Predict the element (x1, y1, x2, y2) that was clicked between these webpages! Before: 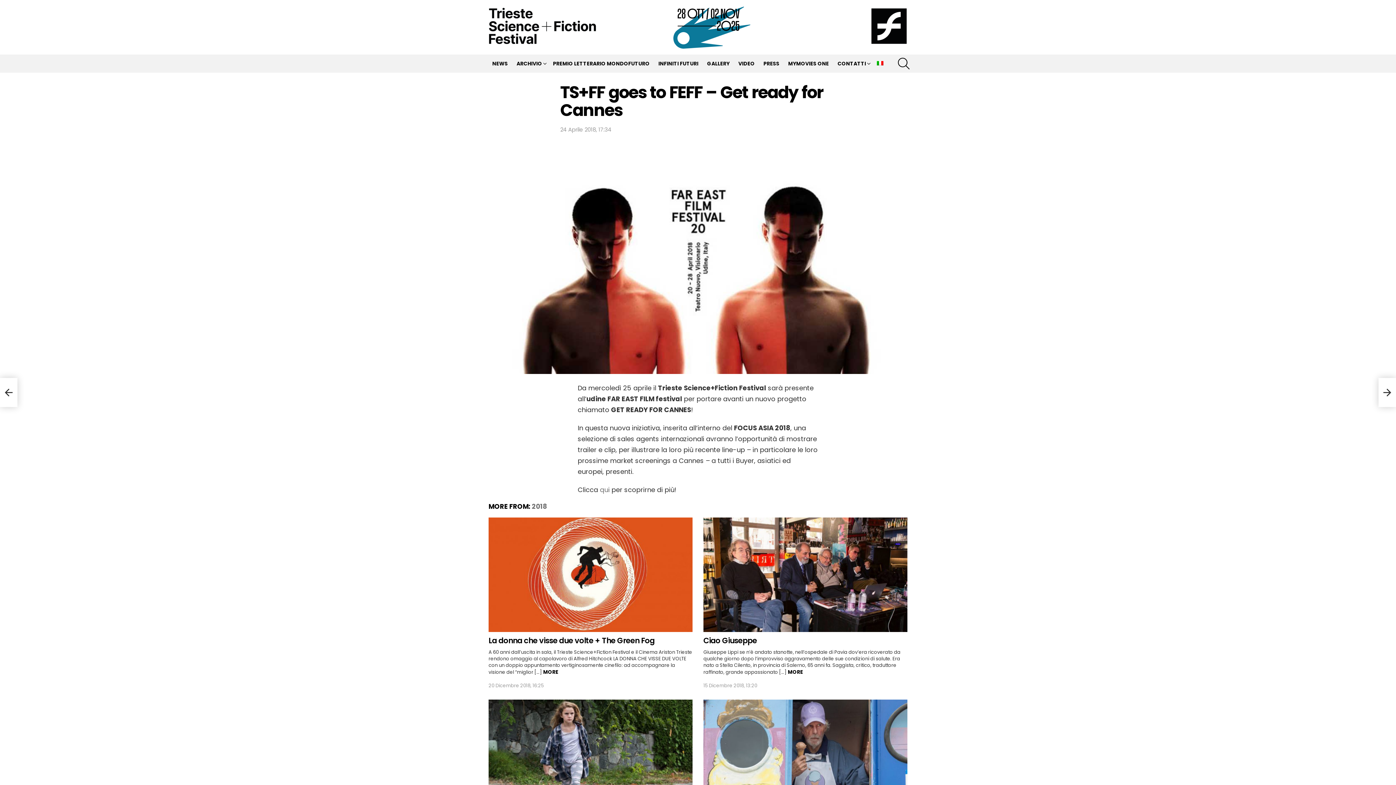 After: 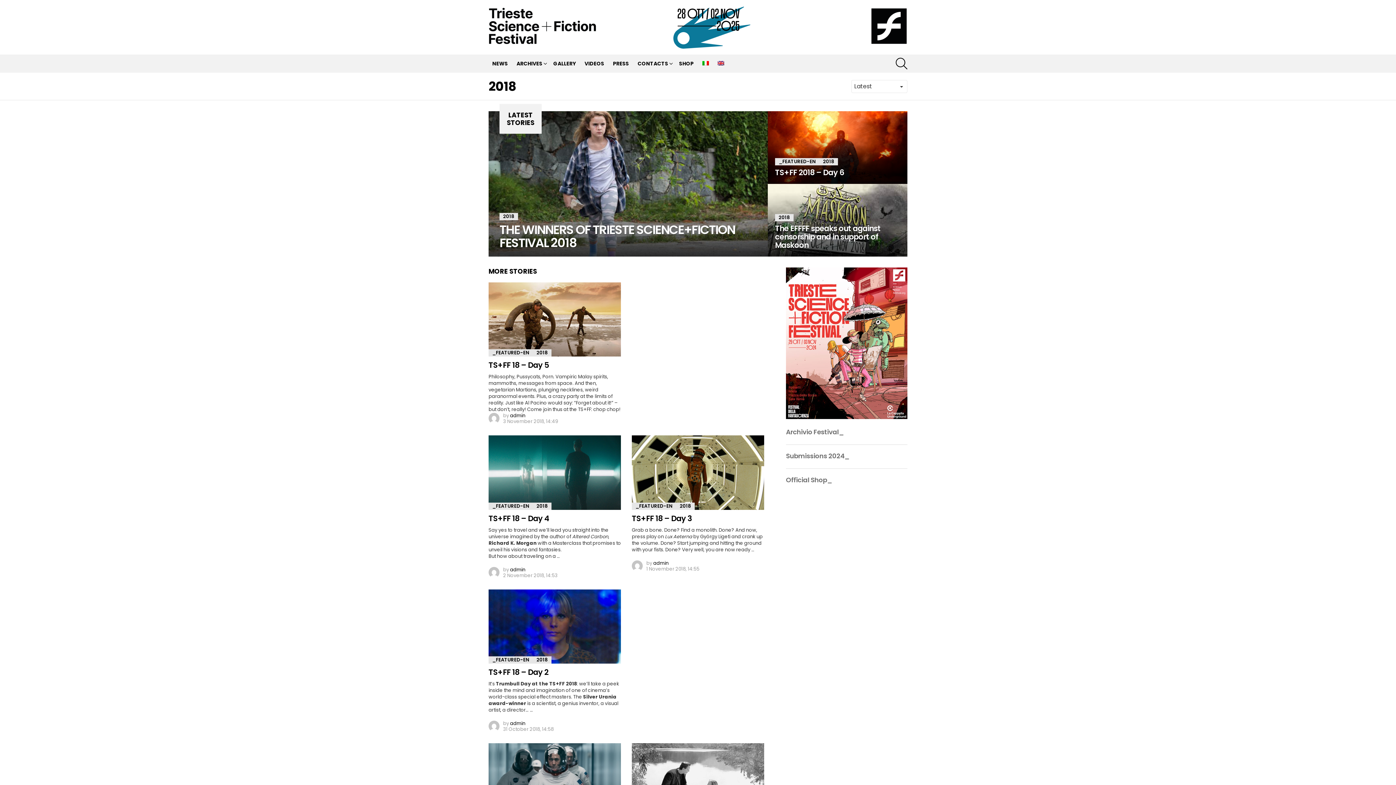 Action: bbox: (532, 502, 547, 511) label: 2018